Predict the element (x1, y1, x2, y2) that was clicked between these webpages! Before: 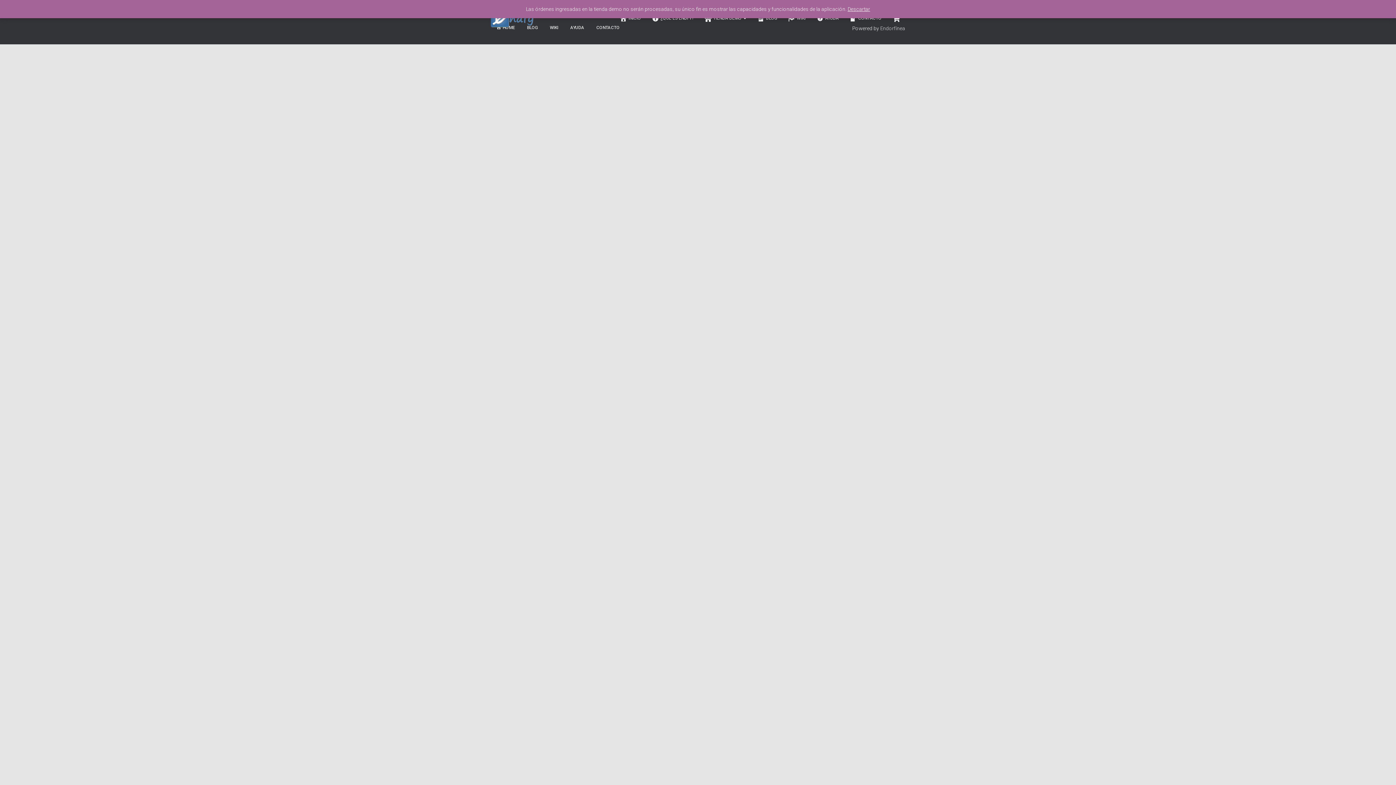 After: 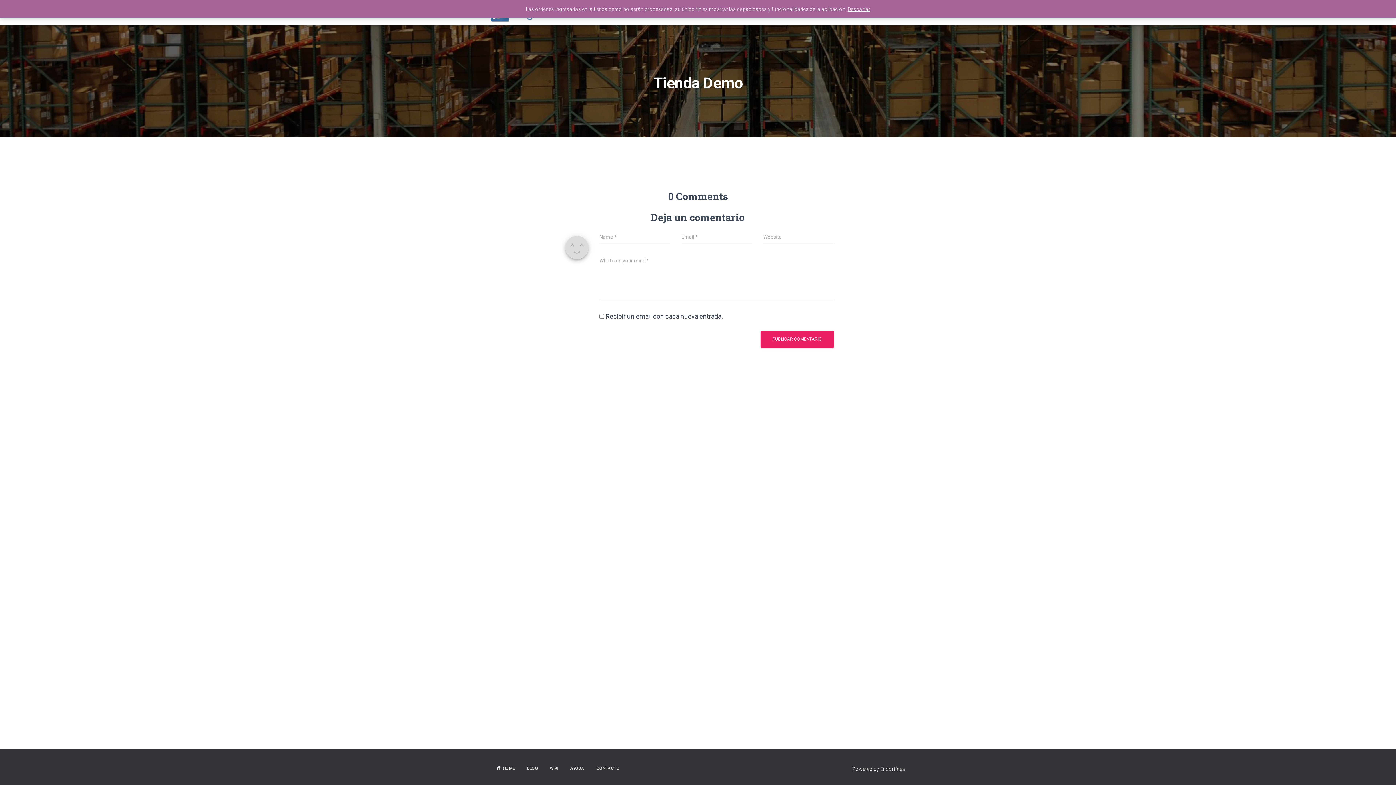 Action: label: TIENDA DEMO  bbox: (699, 9, 752, 27)